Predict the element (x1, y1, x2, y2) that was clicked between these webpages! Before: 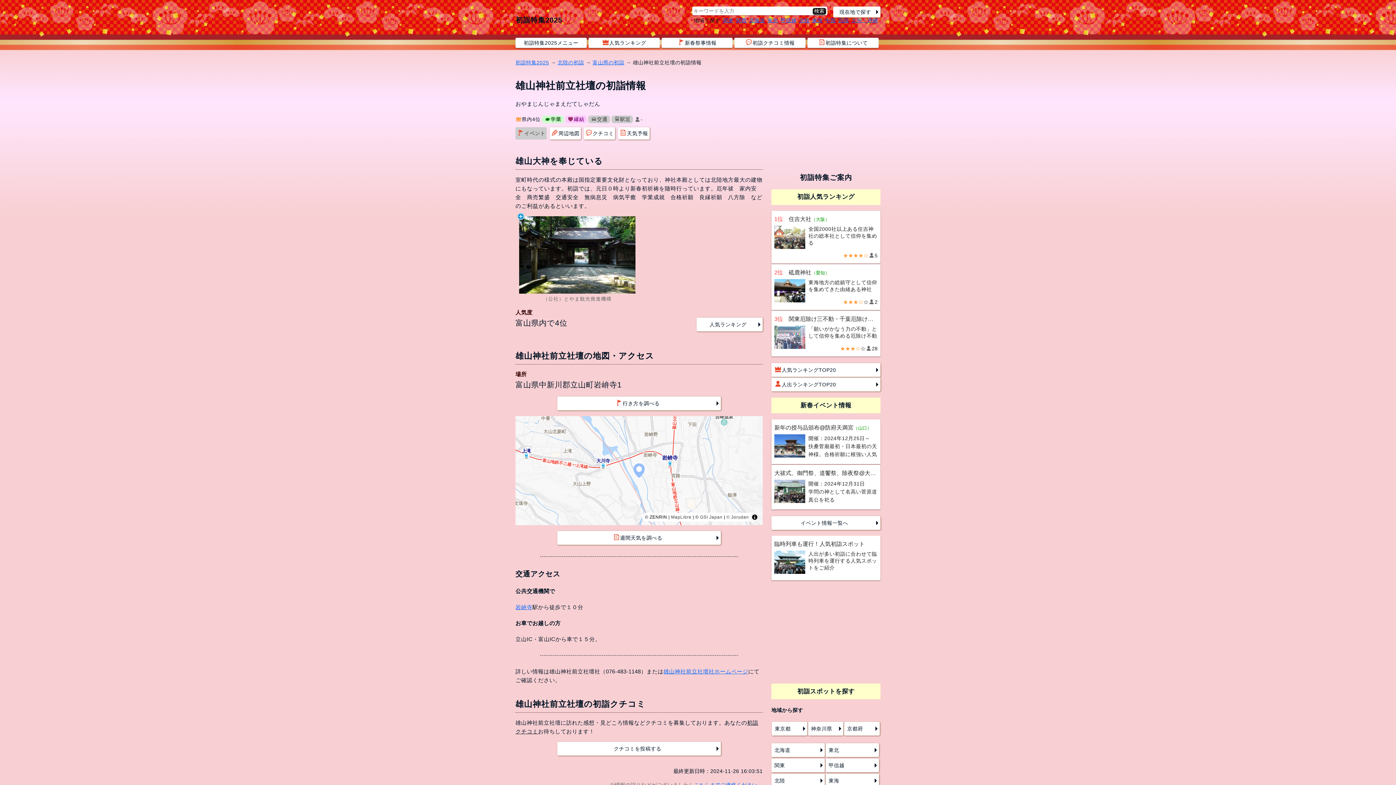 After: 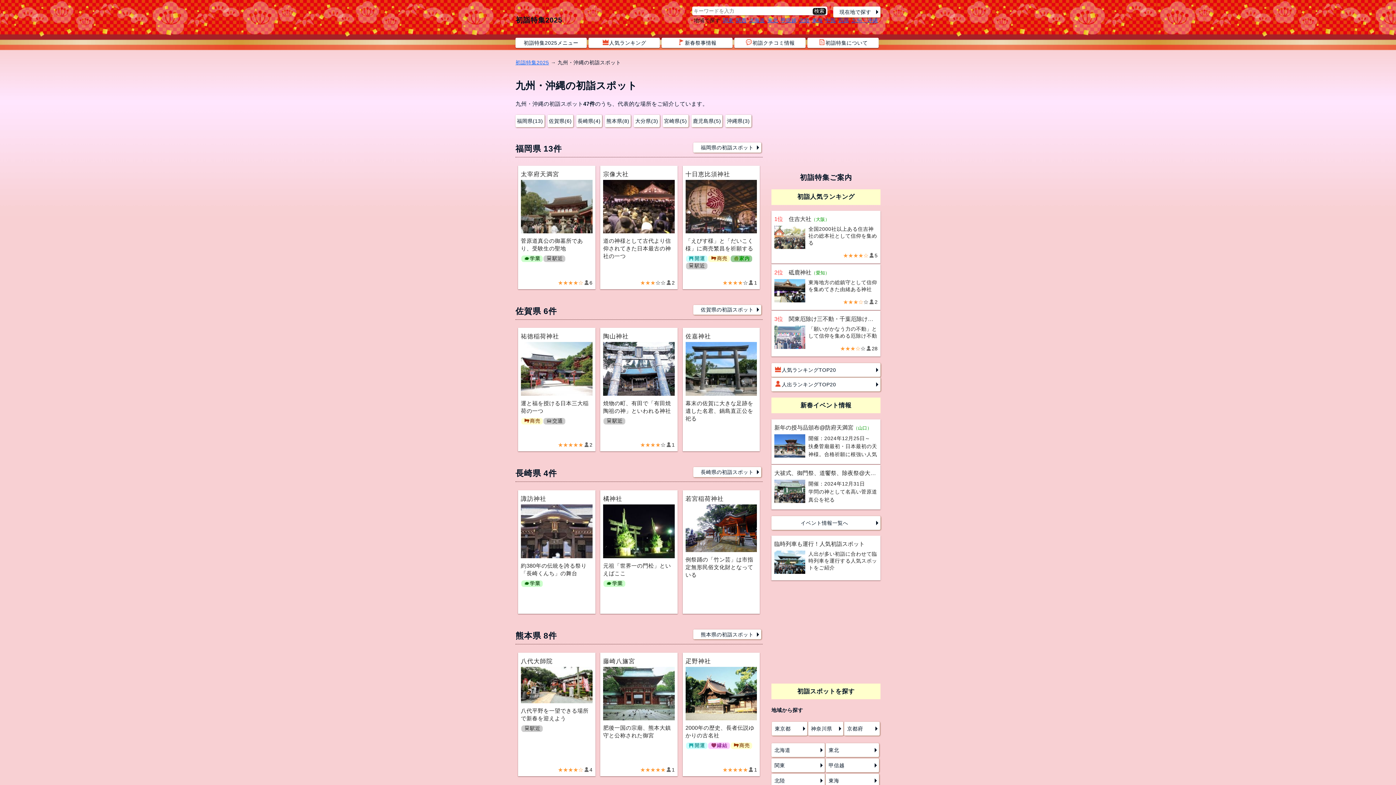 Action: label: 九州・沖縄 bbox: (851, 17, 878, 23)